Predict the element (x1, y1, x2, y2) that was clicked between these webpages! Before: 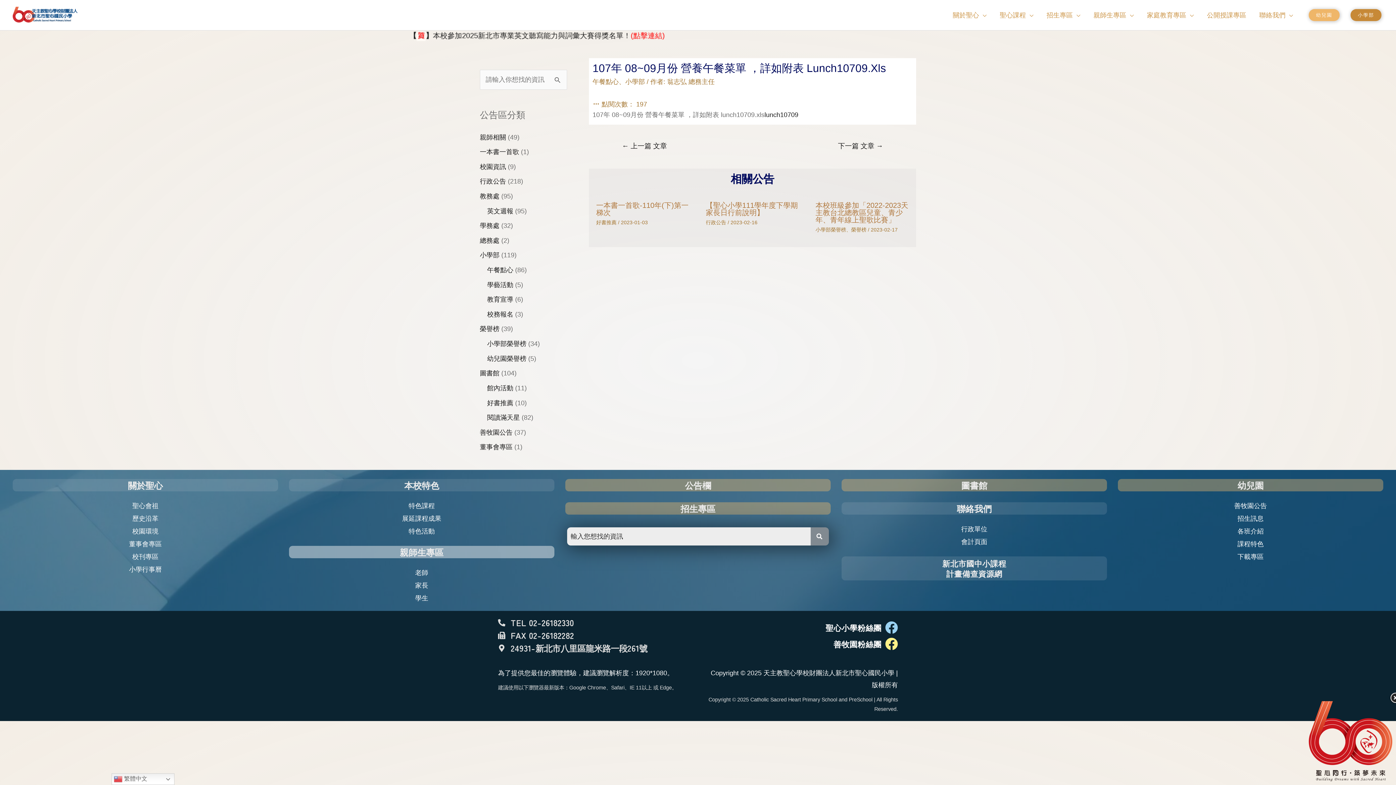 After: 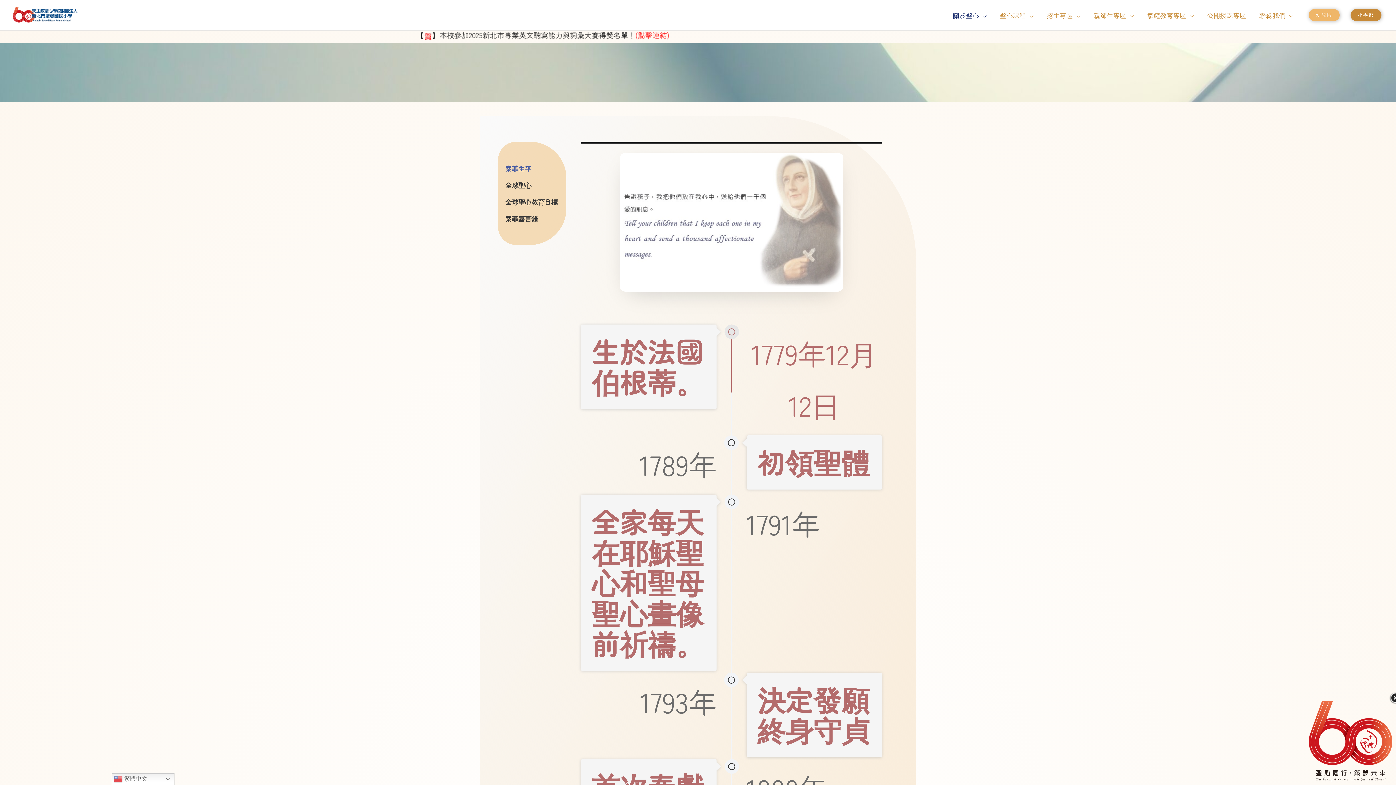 Action: label: 關於聖心 bbox: (946, 2, 993, 28)